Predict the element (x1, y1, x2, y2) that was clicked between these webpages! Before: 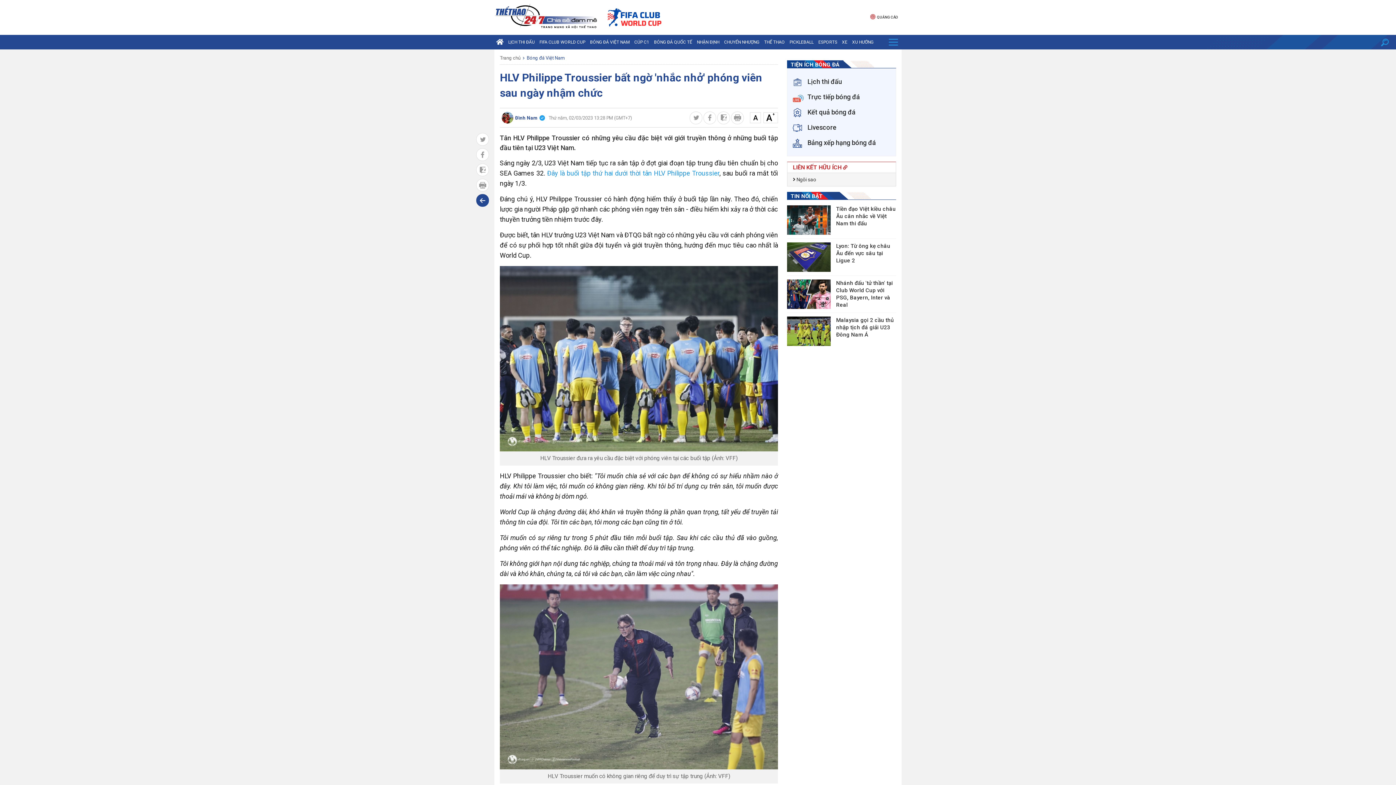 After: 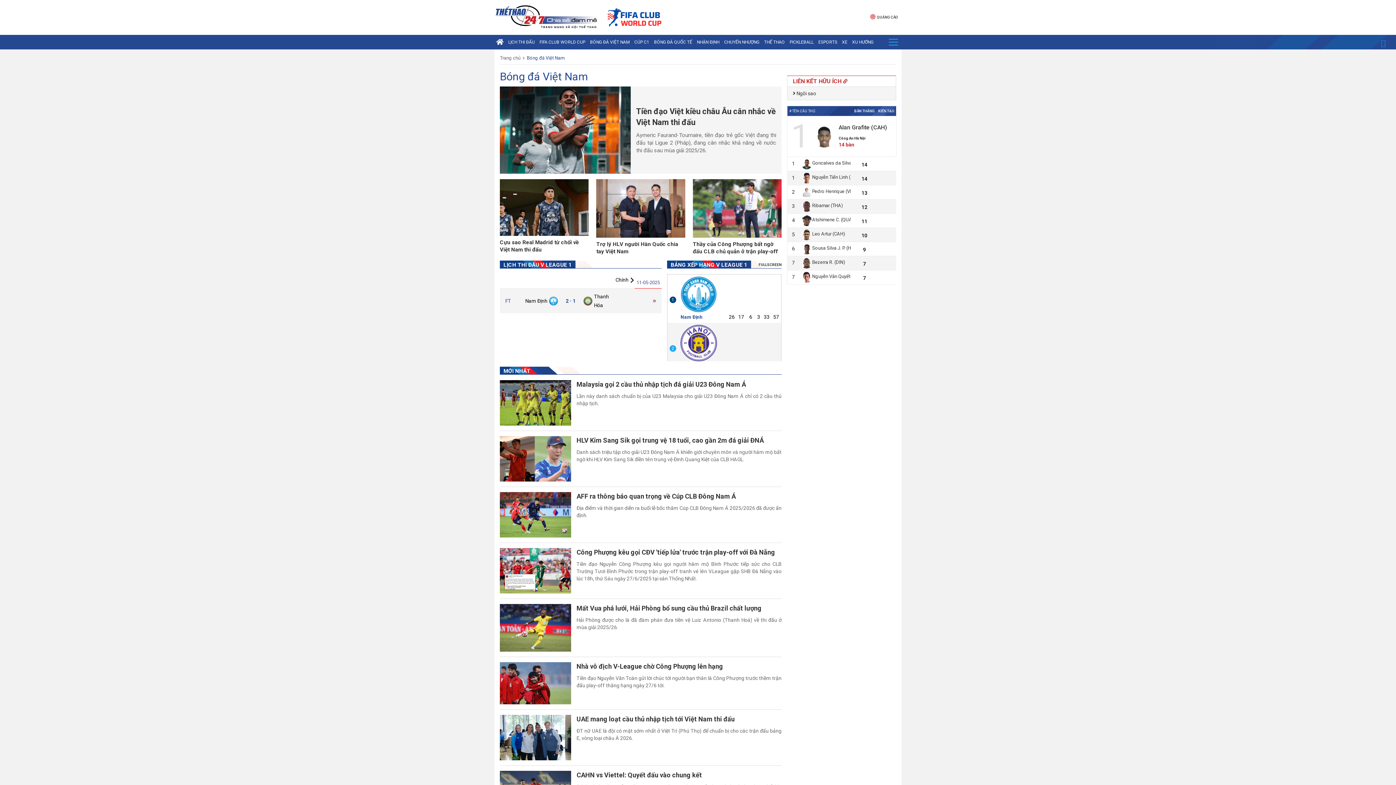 Action: bbox: (476, 194, 489, 206)